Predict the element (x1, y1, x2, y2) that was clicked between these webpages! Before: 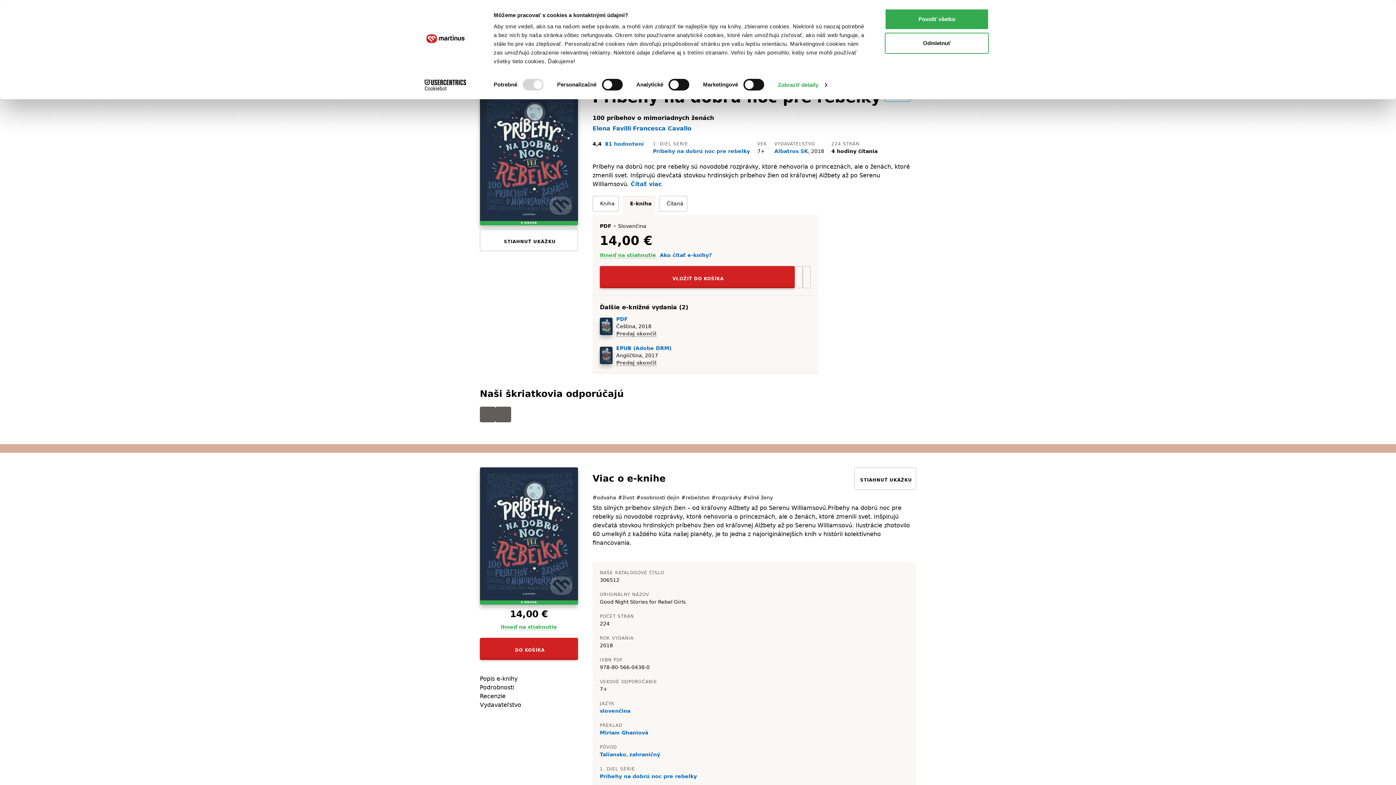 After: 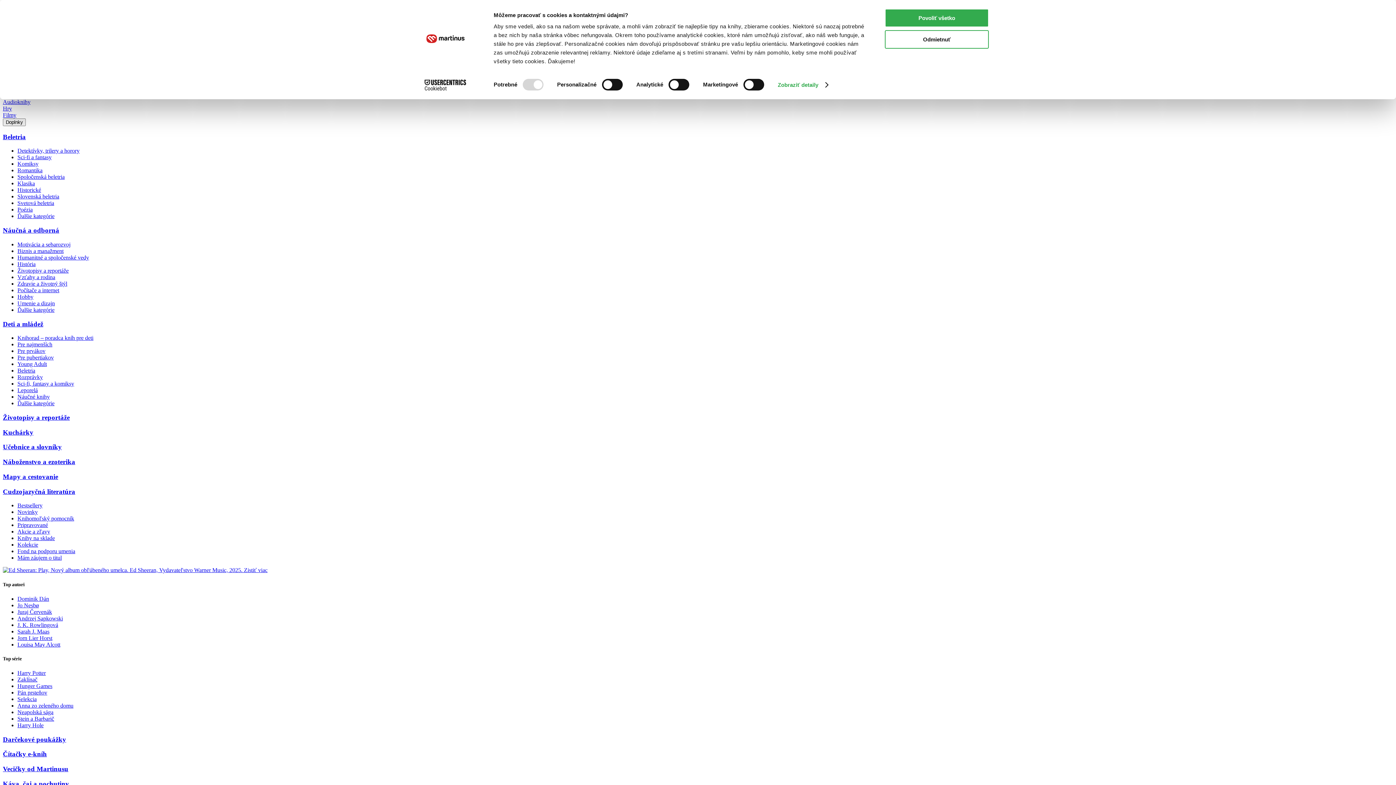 Action: bbox: (600, 773, 697, 779) label: Príbehy na dobrú noc pre rebelky